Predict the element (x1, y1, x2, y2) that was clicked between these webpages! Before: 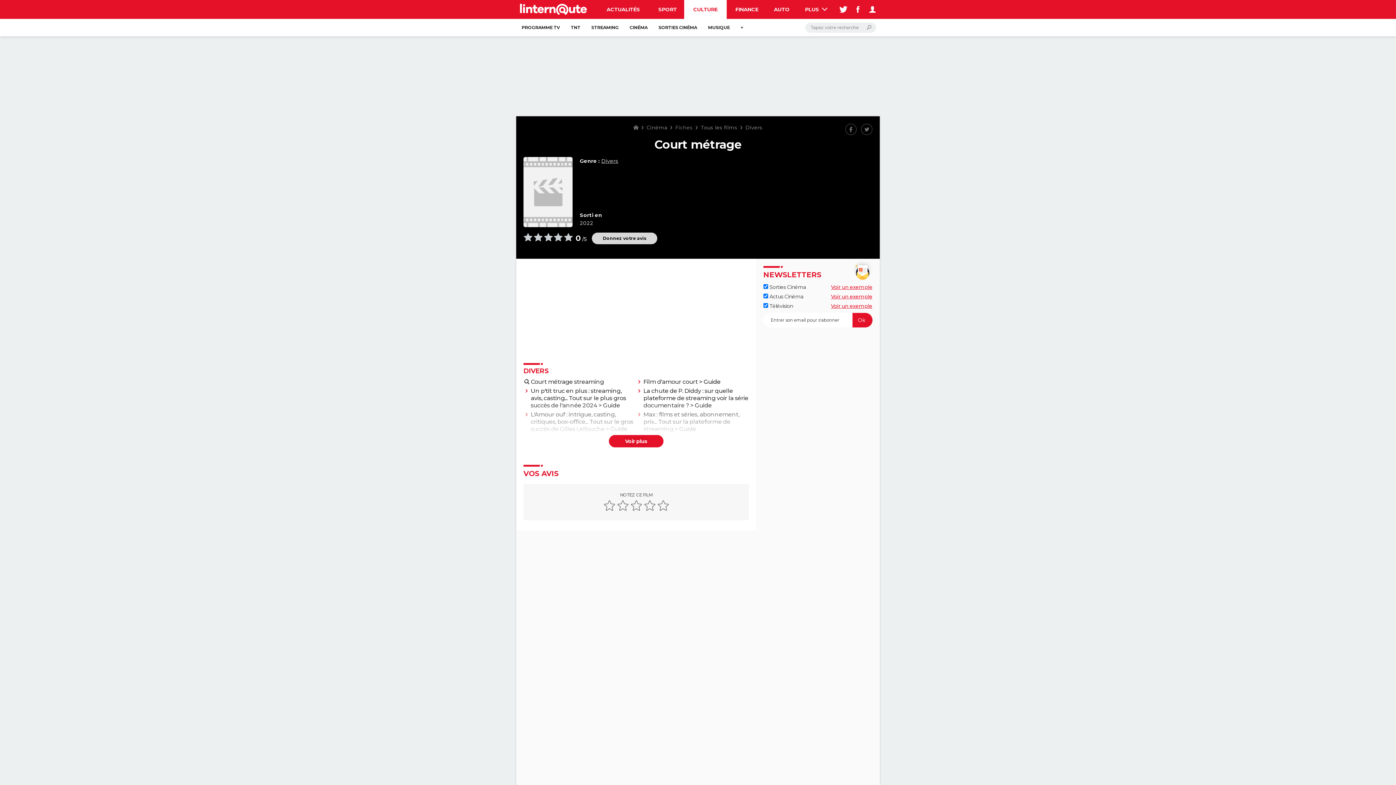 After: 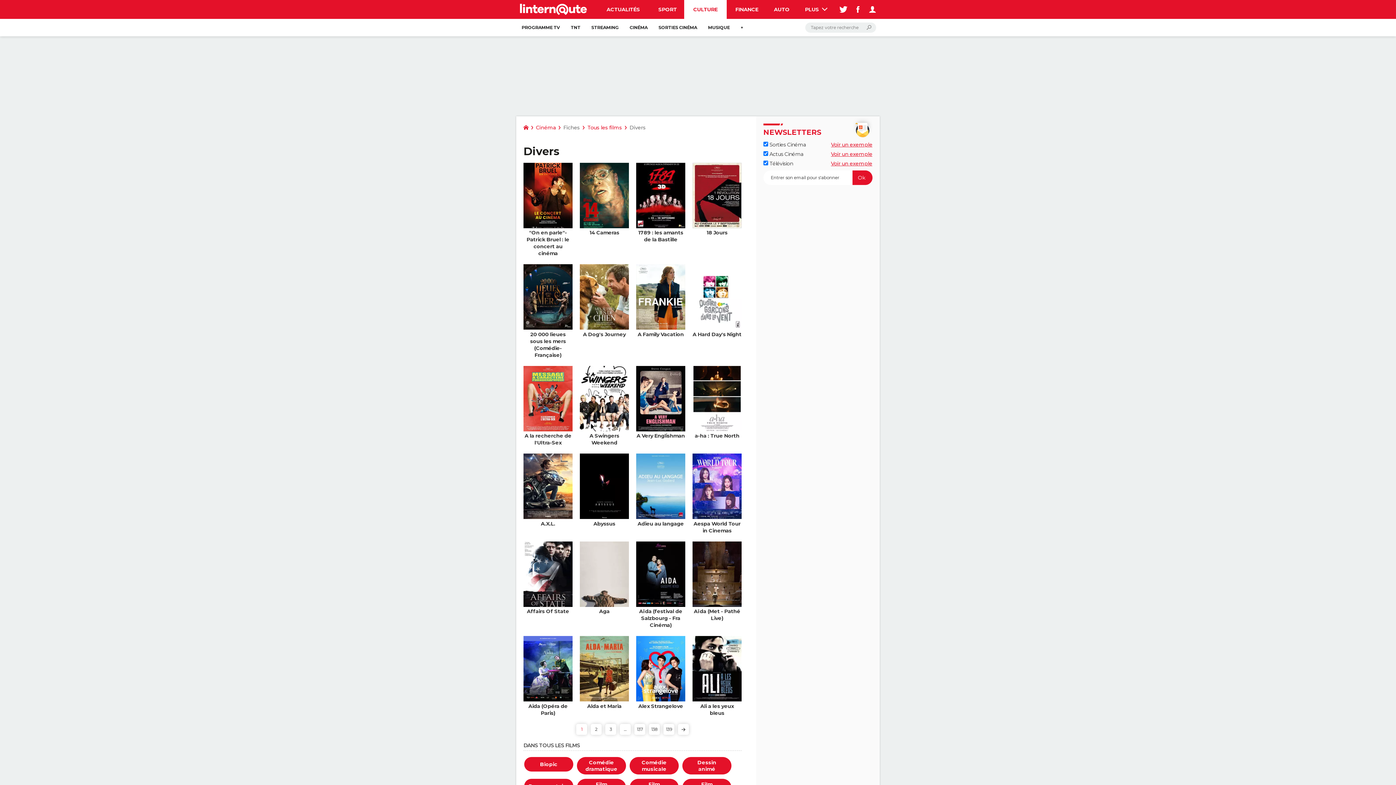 Action: label: Divers bbox: (601, 157, 618, 164)